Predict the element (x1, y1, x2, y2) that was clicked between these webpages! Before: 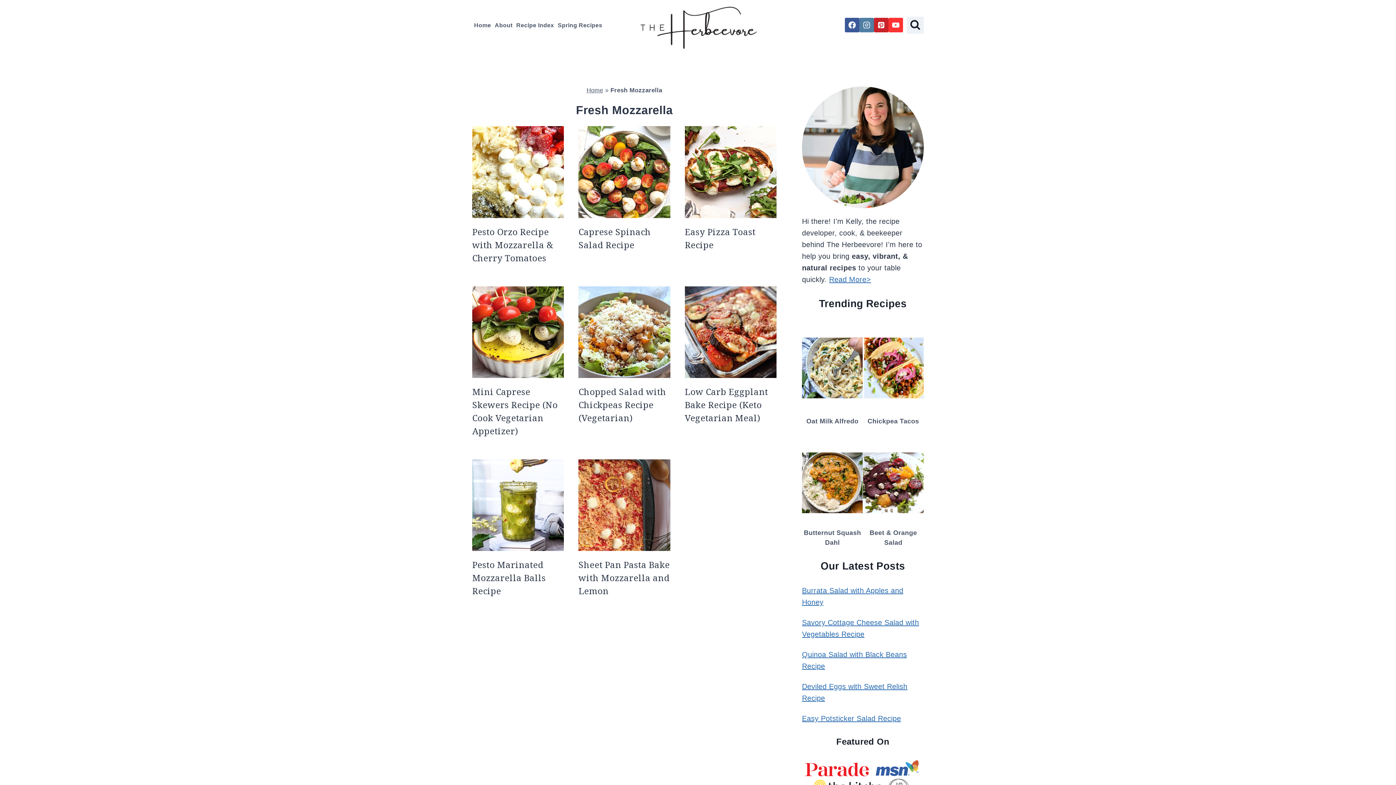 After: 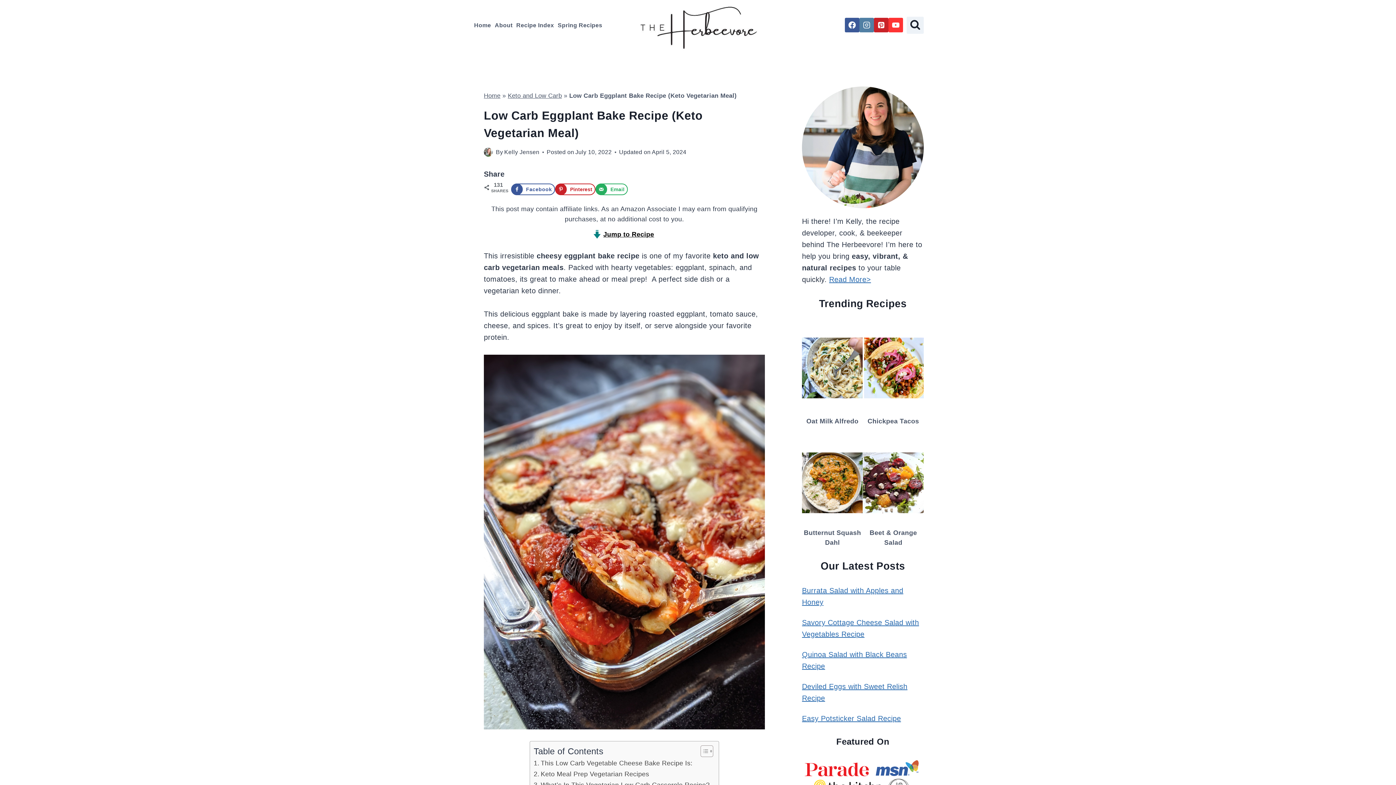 Action: bbox: (685, 385, 768, 423) label: Low Carb Eggplant Bake Recipe (Keto Vegetarian Meal)